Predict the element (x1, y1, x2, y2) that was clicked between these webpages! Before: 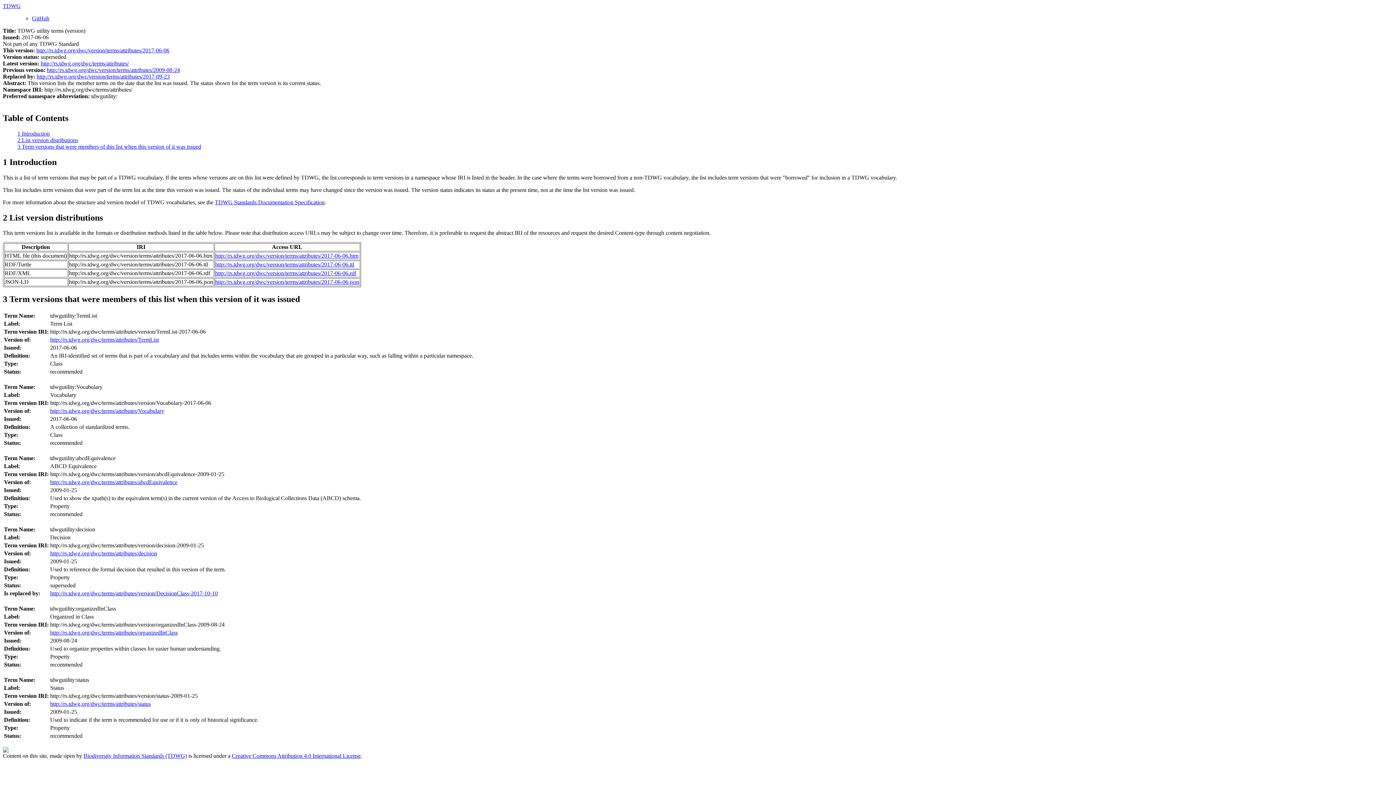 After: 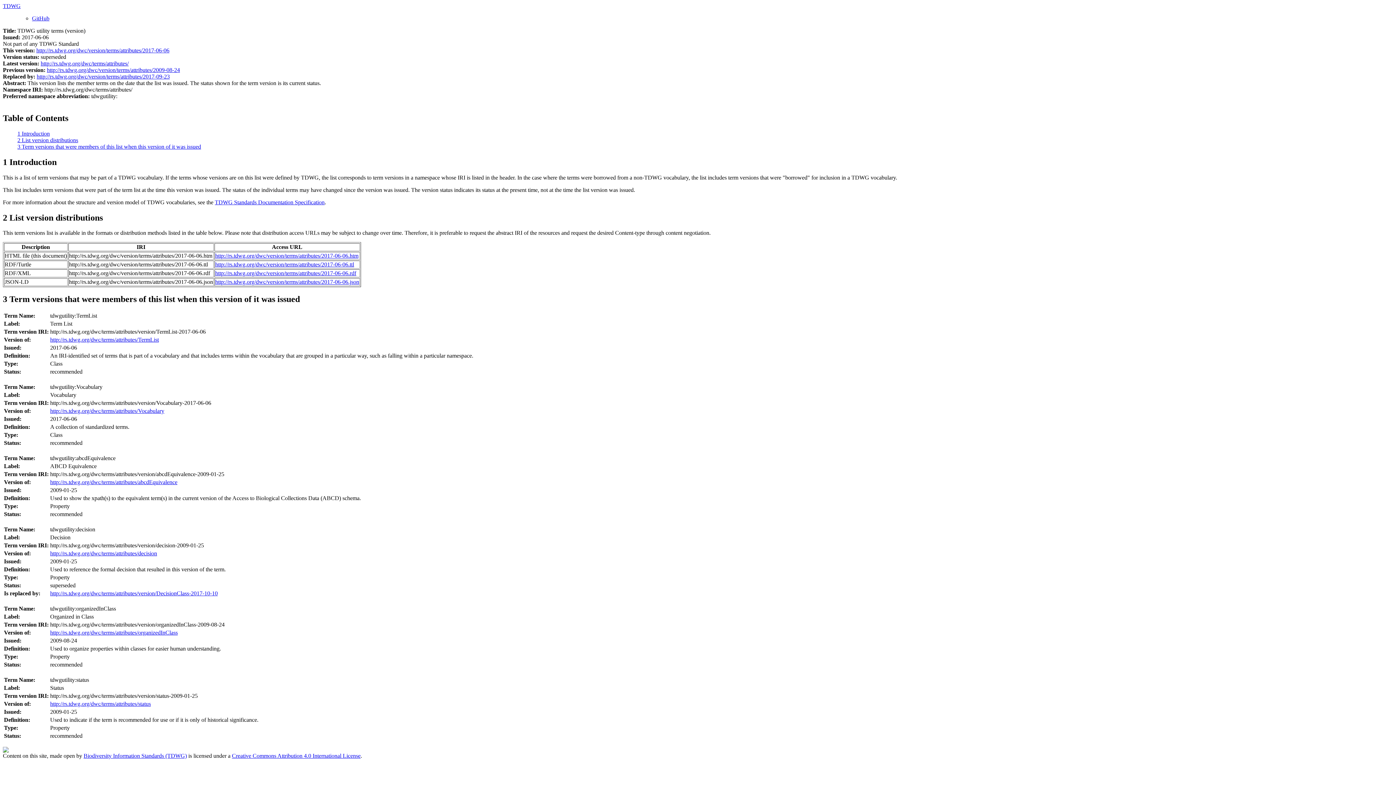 Action: label: 2 List version distributions bbox: (17, 137, 78, 143)